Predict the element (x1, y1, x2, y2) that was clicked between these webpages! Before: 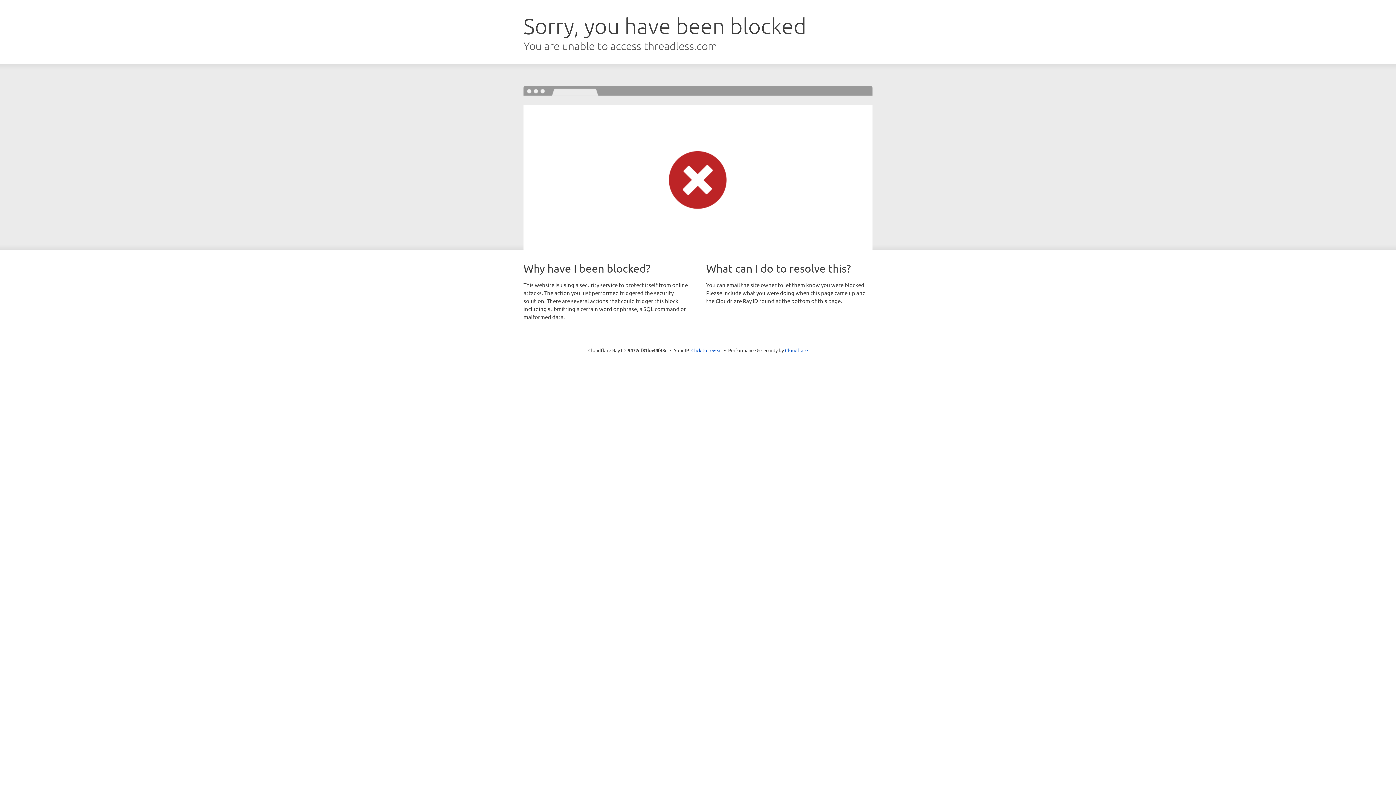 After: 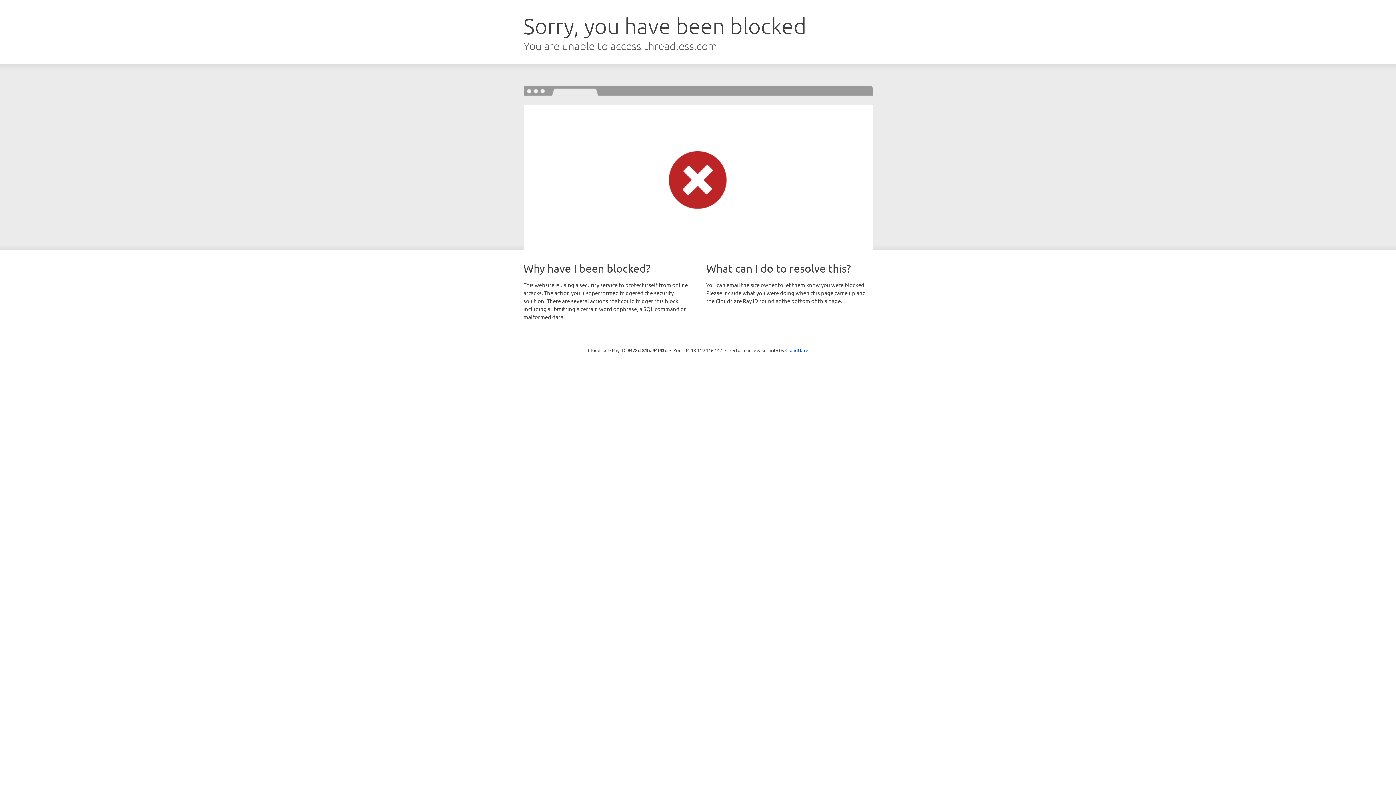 Action: label: Click to reveal bbox: (691, 346, 722, 353)